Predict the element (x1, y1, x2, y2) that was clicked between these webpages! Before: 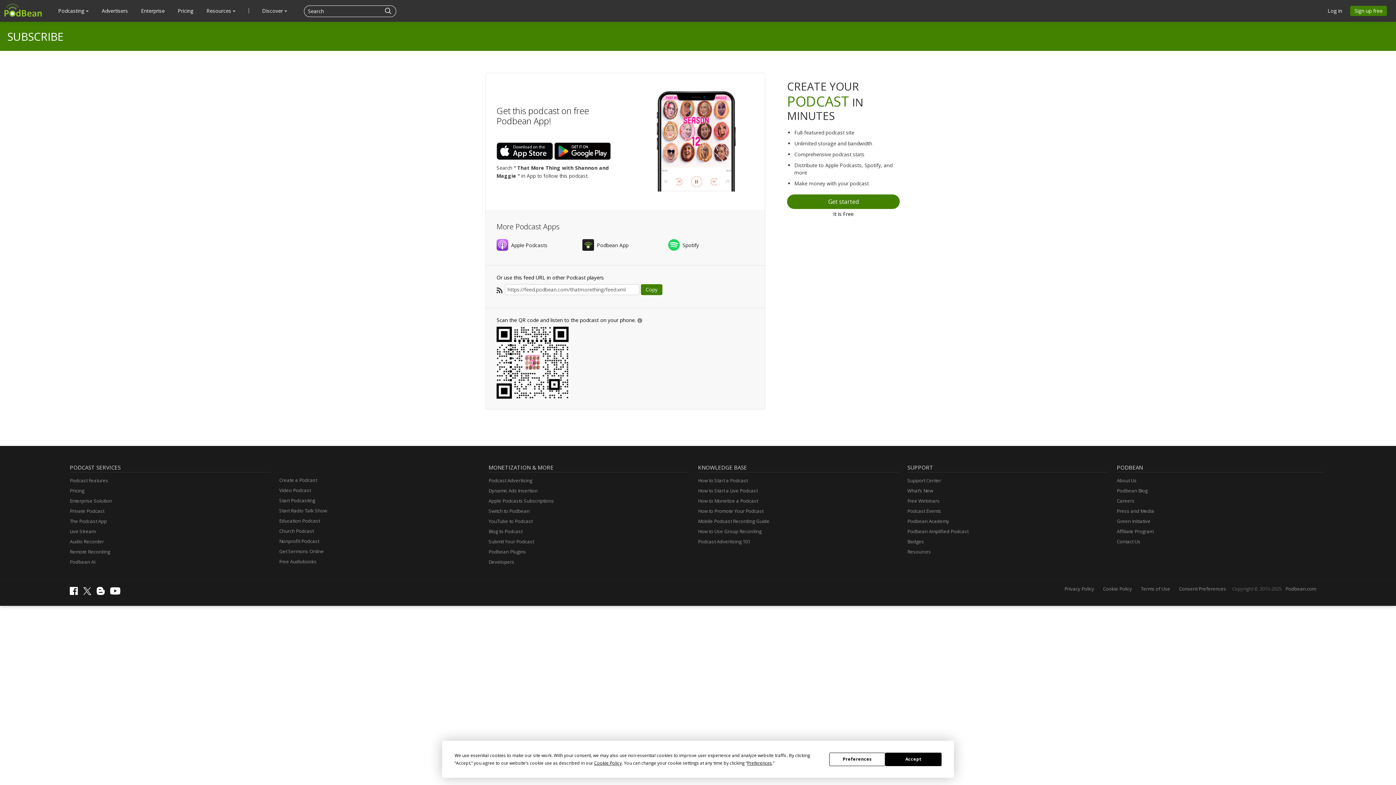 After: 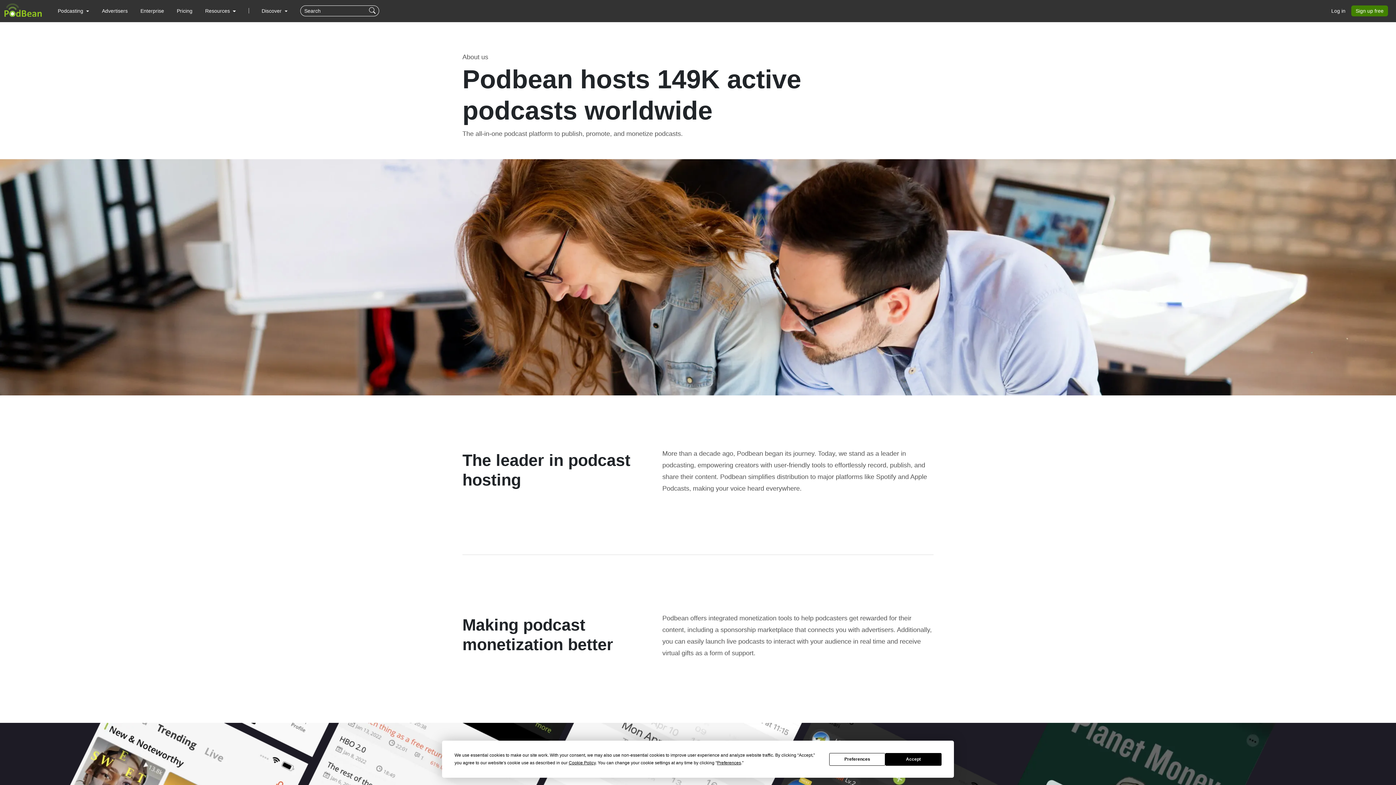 Action: bbox: (1117, 476, 1137, 485) label: About Us